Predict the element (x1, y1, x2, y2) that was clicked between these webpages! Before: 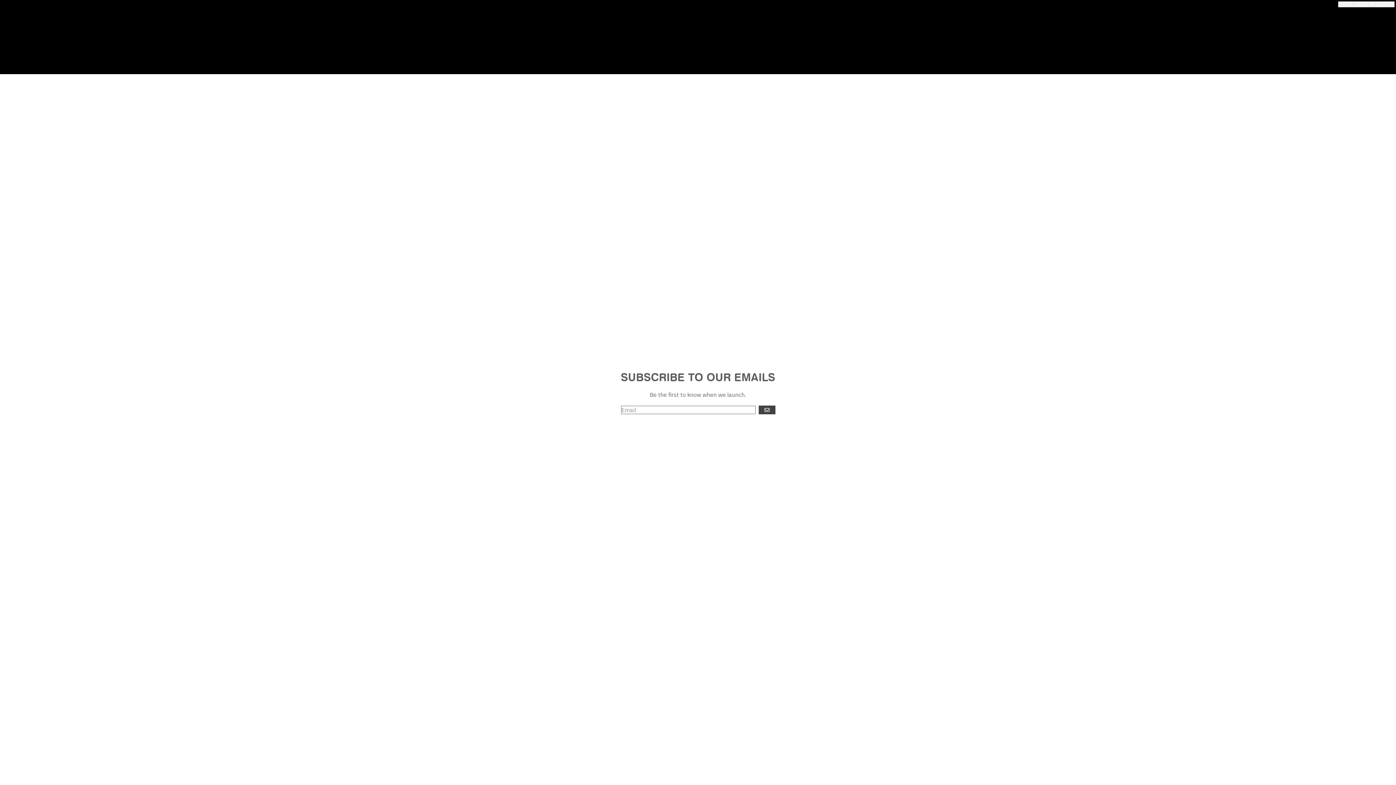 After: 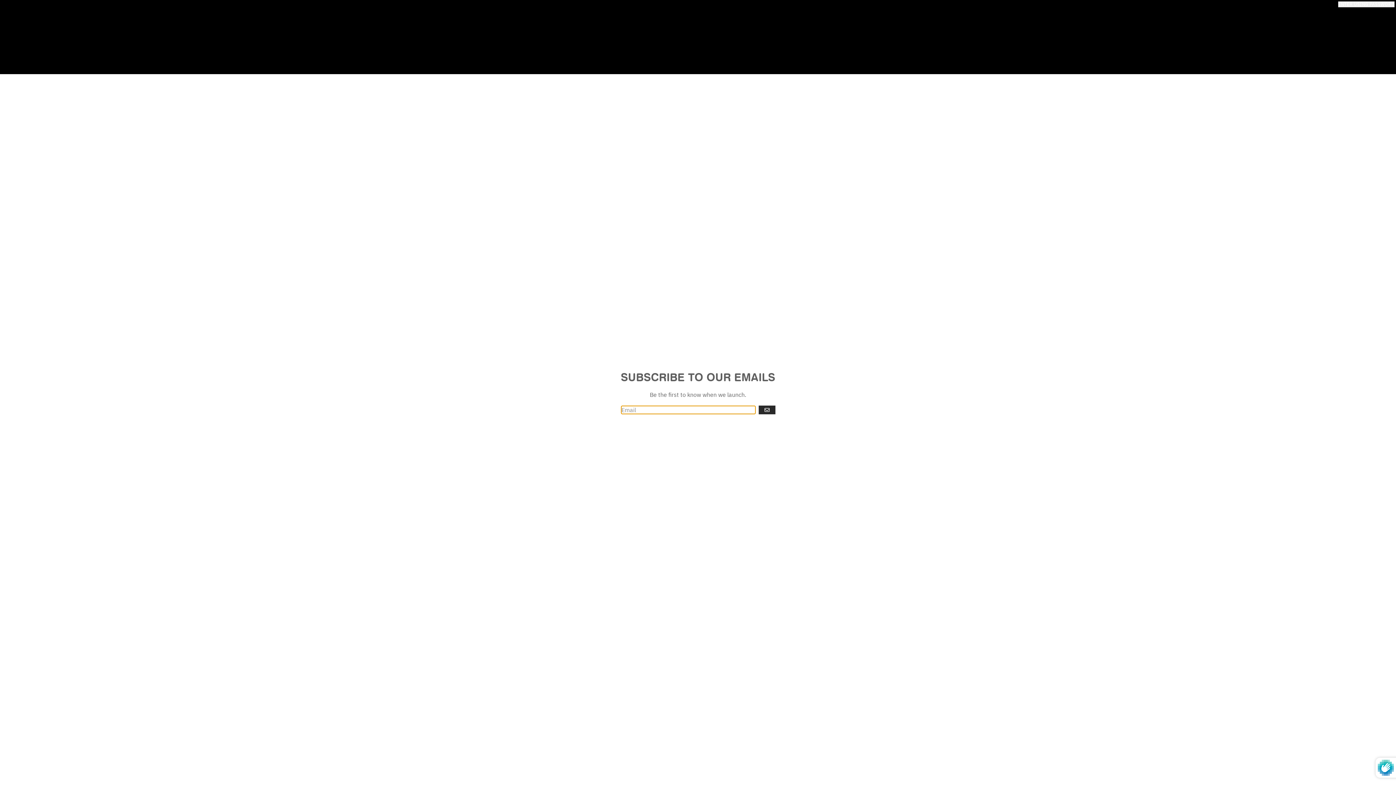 Action: label: GO bbox: (758, 405, 775, 414)